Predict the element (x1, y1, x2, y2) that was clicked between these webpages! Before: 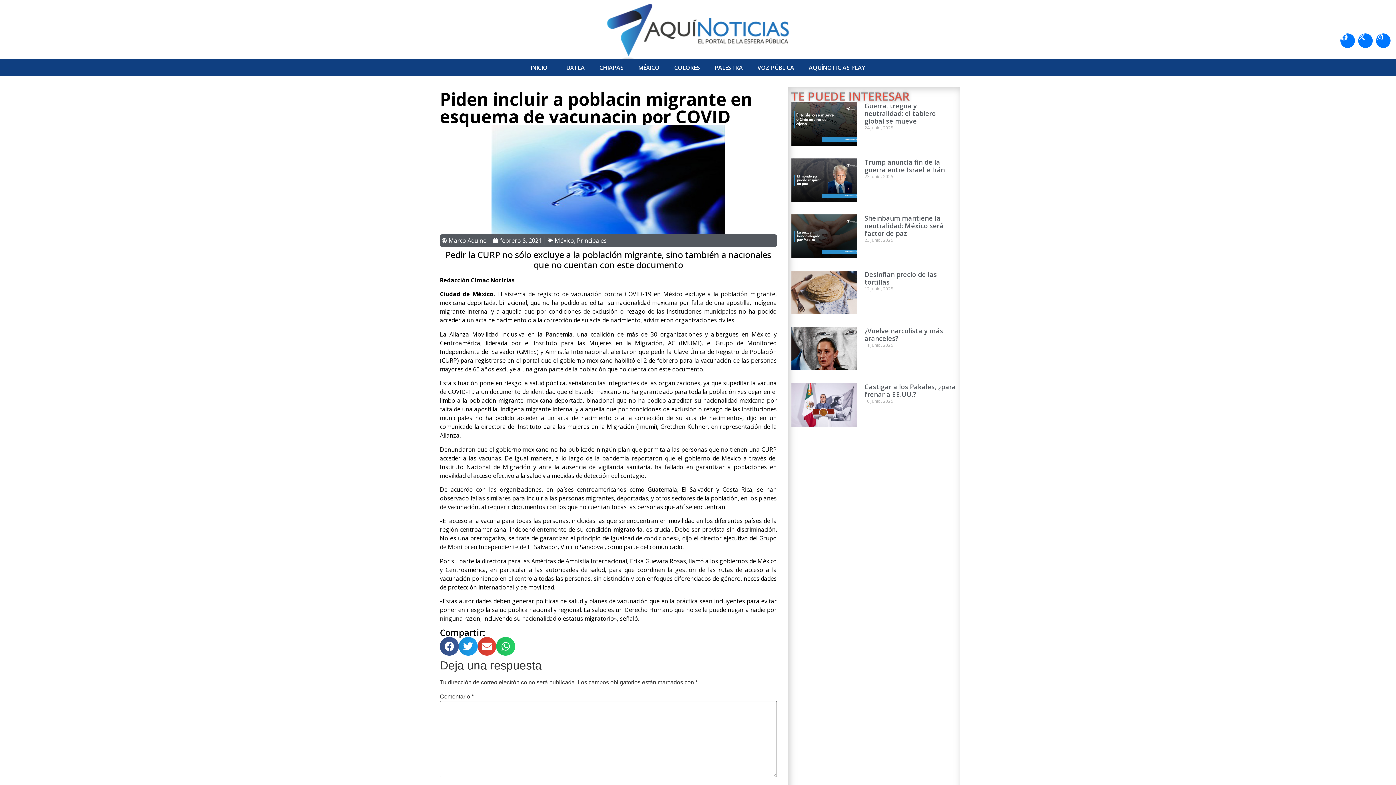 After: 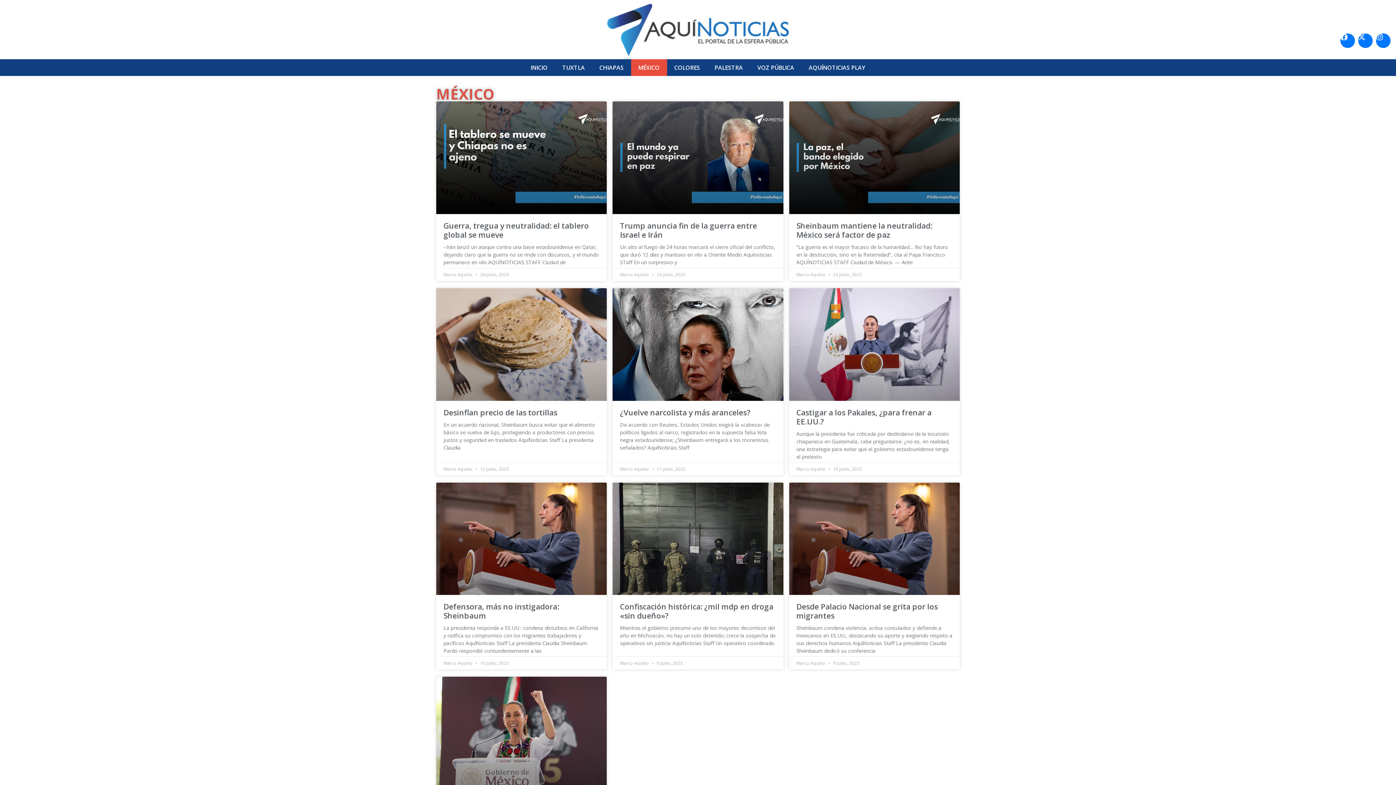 Action: bbox: (631, 59, 667, 76) label: MÉXICO